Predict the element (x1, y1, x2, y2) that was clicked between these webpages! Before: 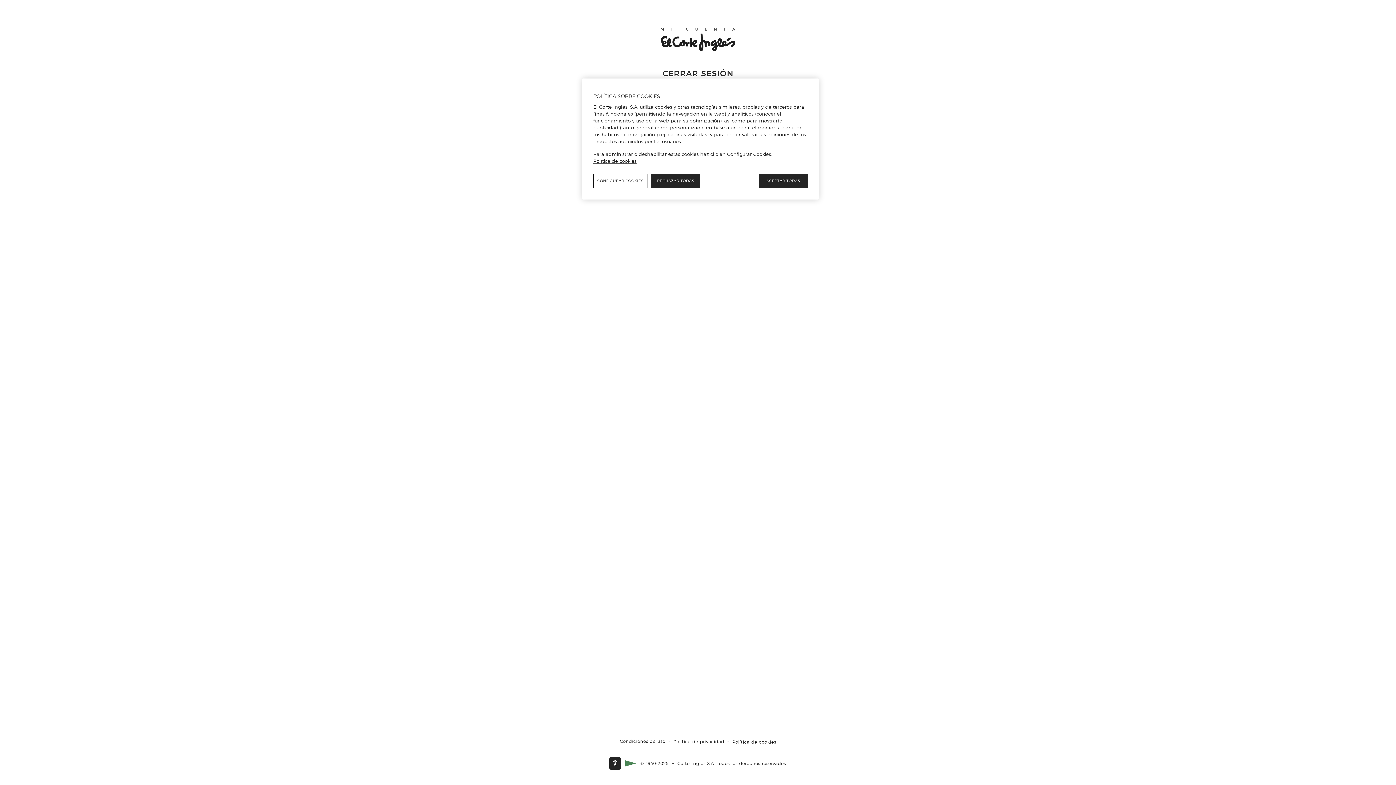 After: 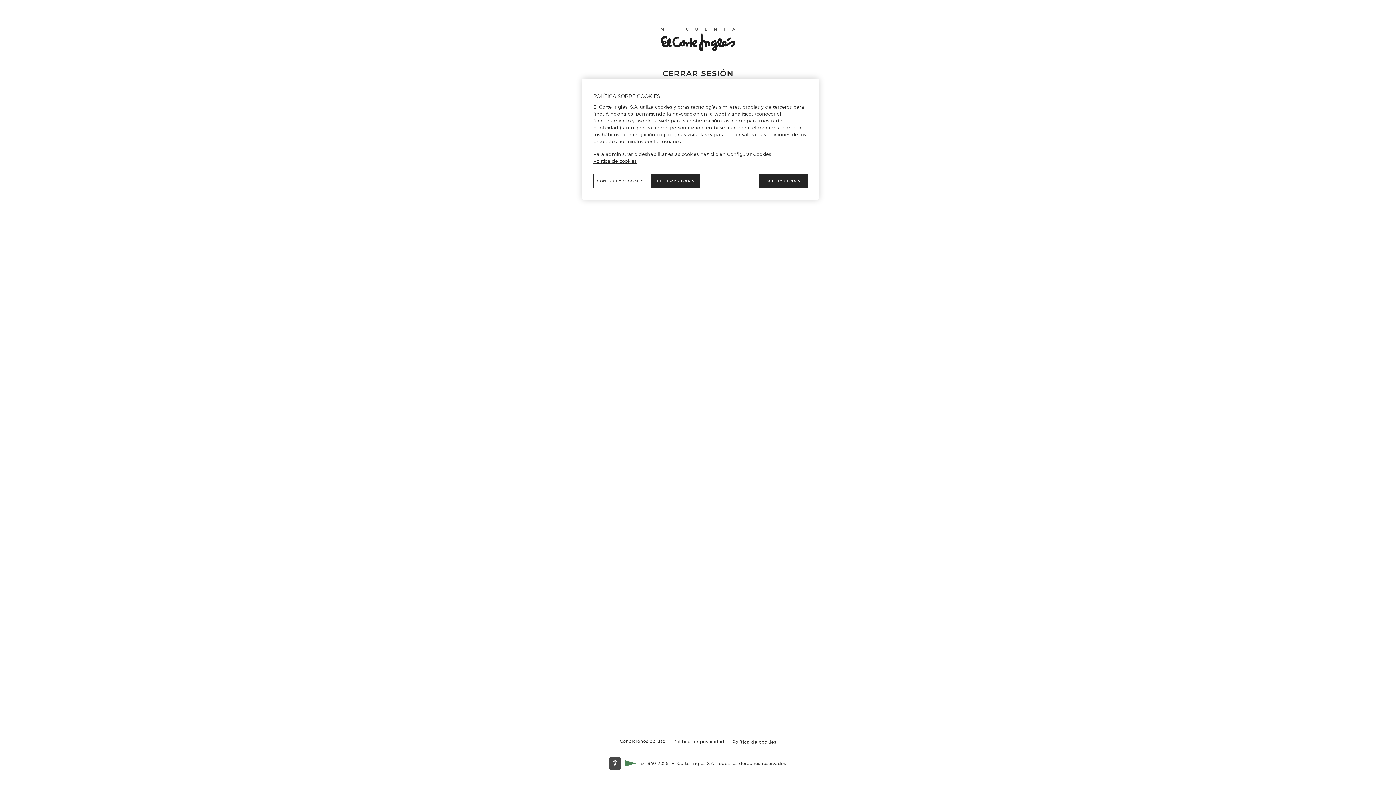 Action: bbox: (609, 757, 621, 770)